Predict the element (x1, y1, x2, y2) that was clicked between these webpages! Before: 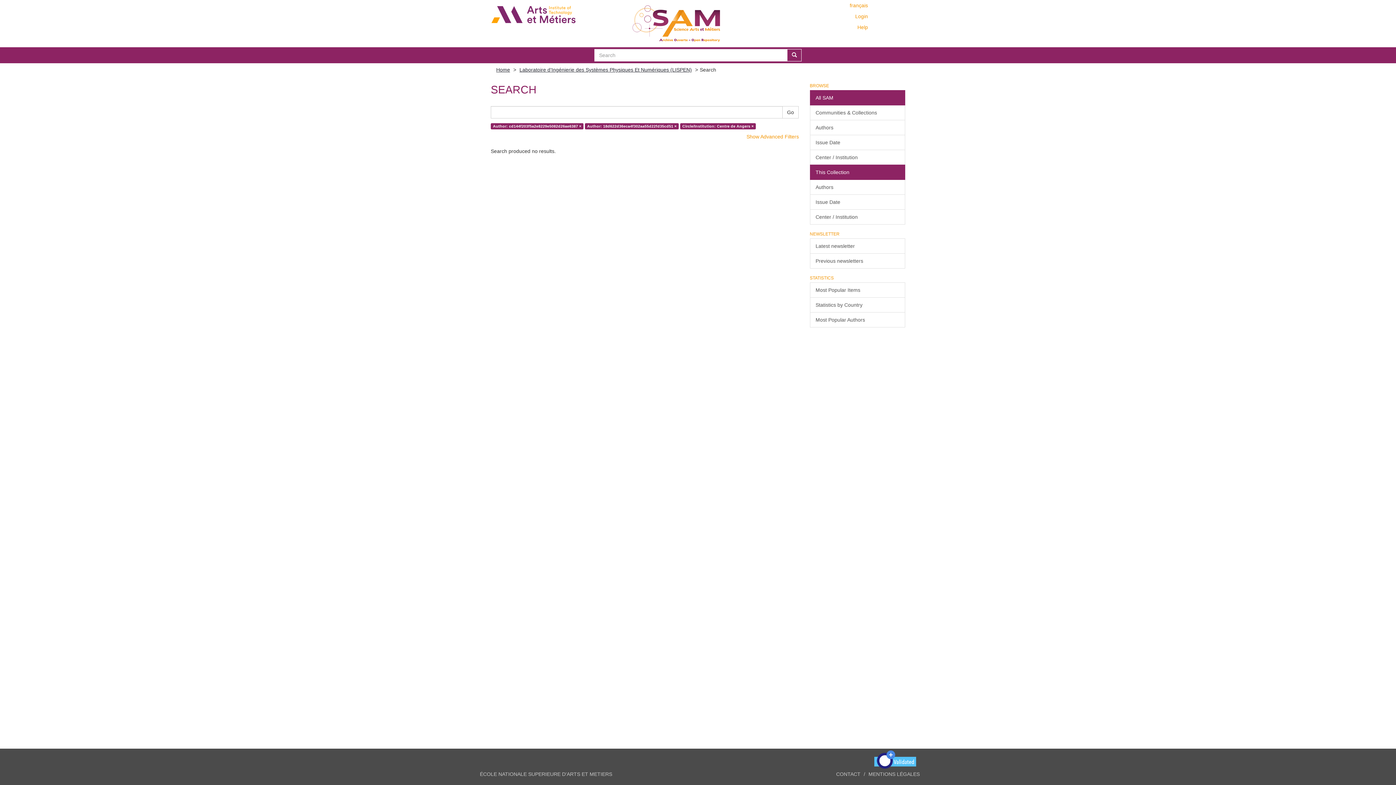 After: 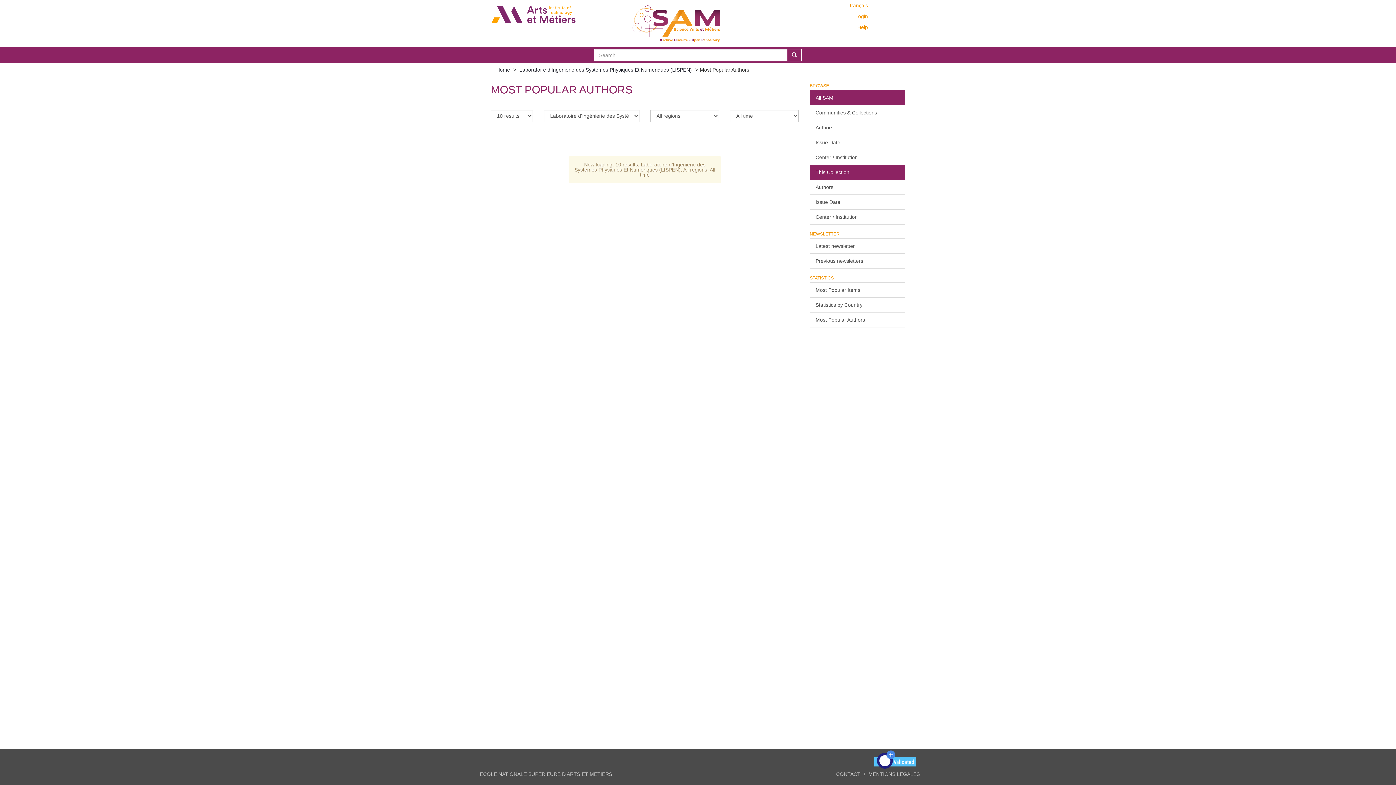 Action: bbox: (810, 312, 905, 327) label: Most Popular Authors